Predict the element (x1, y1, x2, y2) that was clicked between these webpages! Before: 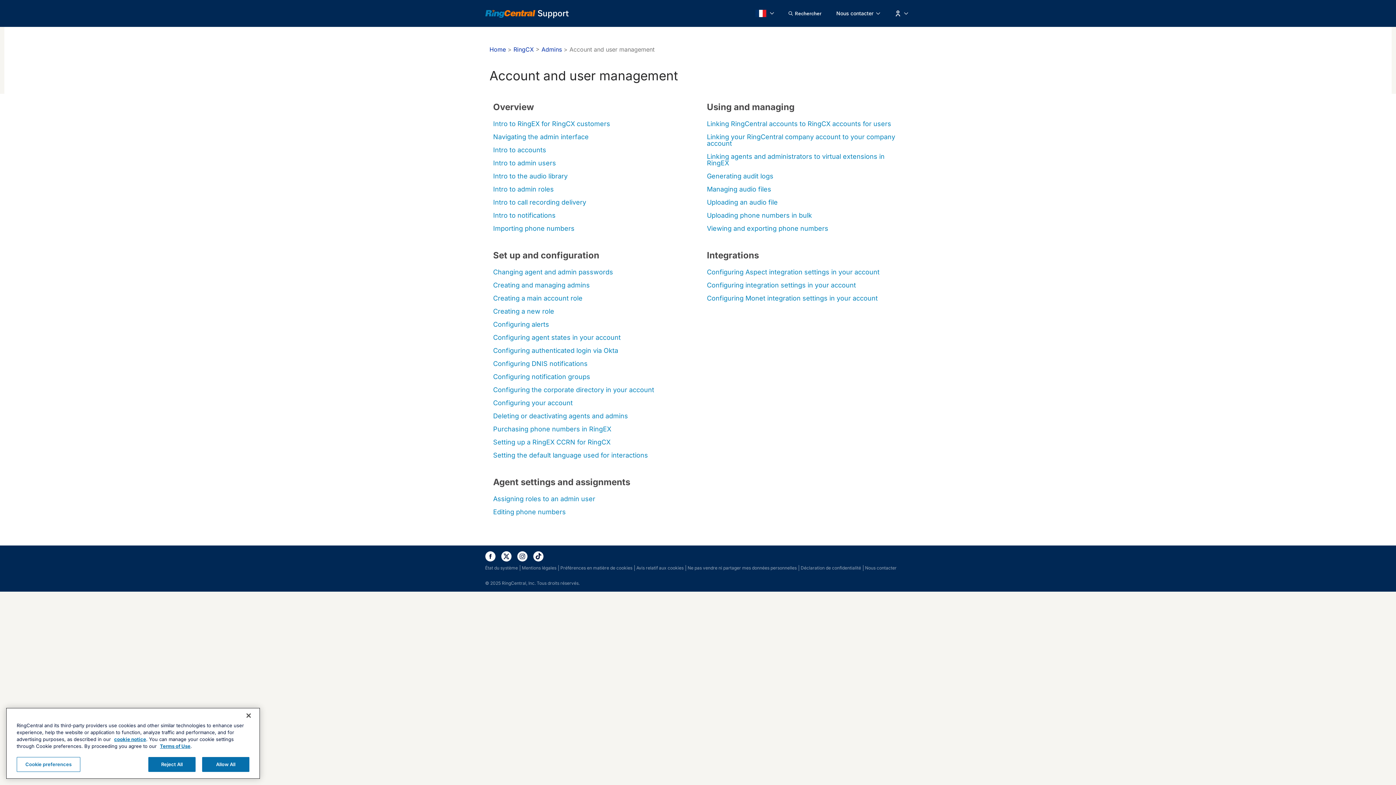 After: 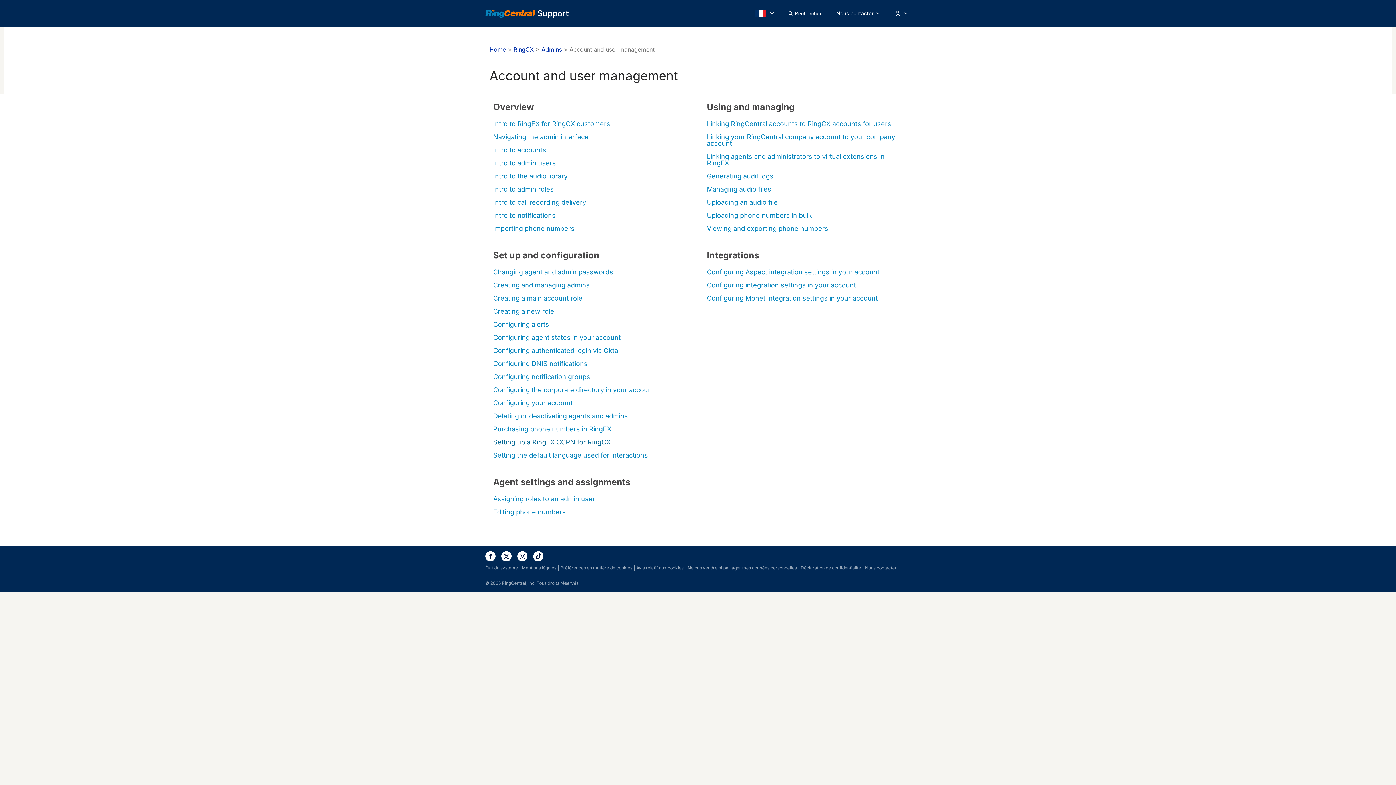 Action: bbox: (493, 439, 610, 446) label: Setting up a RingEX CCRN for RingCX